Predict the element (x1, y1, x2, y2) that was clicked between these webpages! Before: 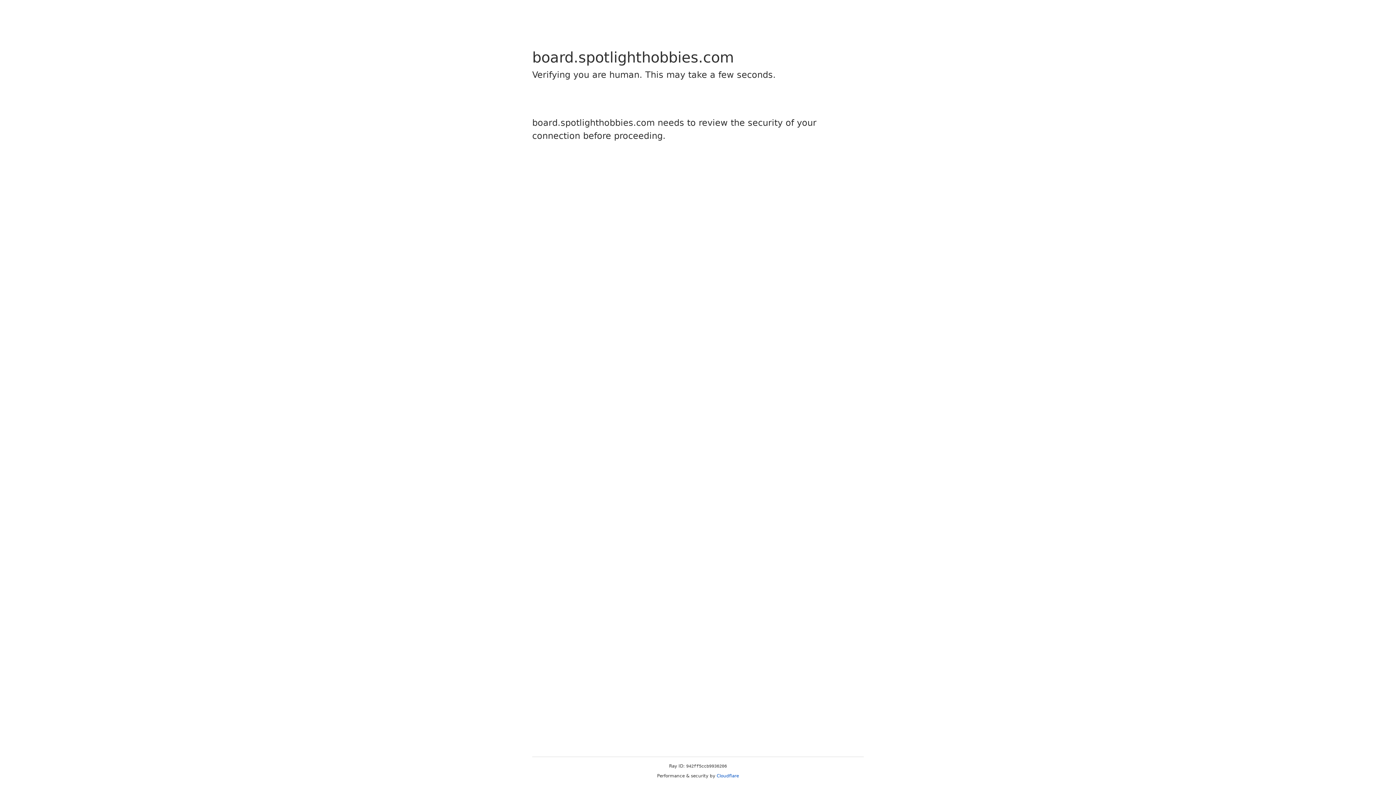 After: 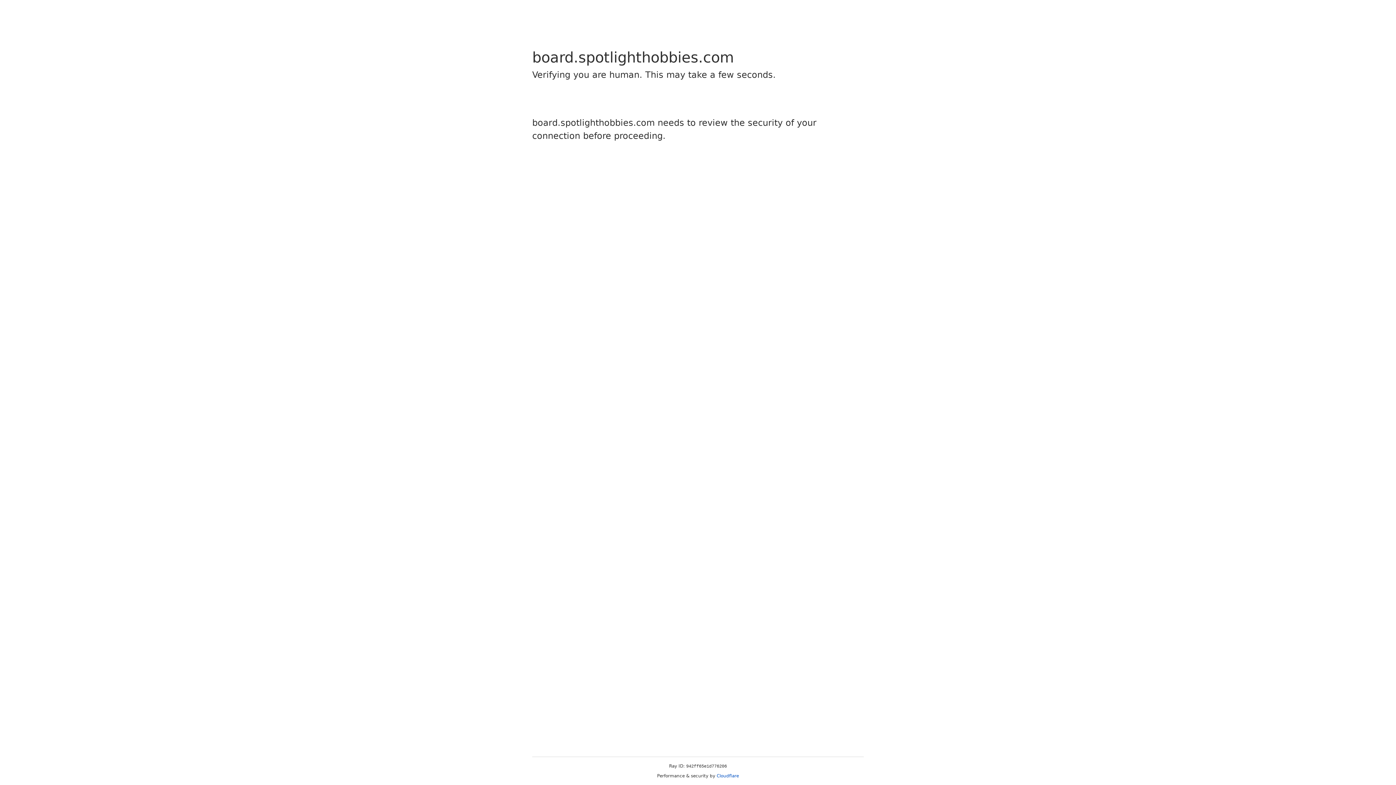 Action: bbox: (716, 773, 739, 778) label: Cloudflare